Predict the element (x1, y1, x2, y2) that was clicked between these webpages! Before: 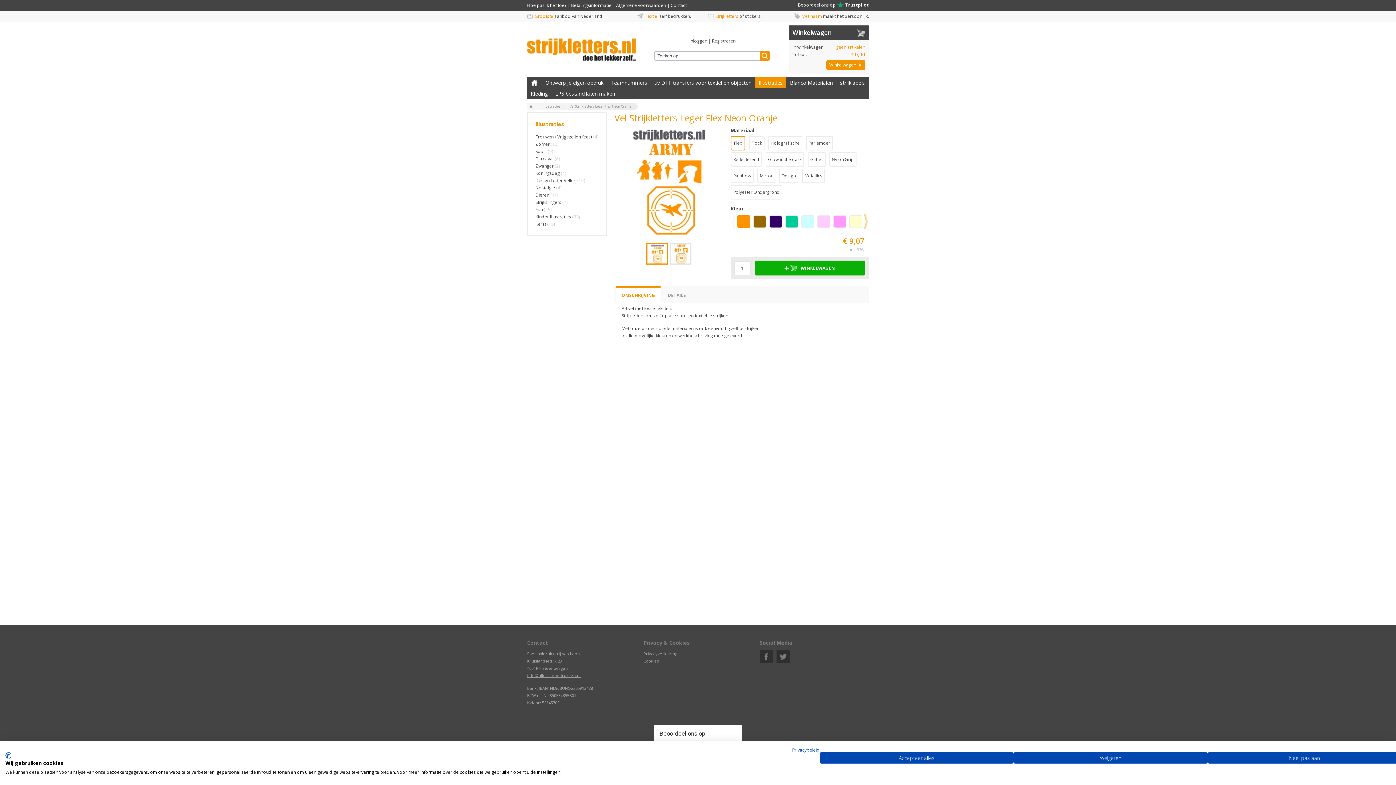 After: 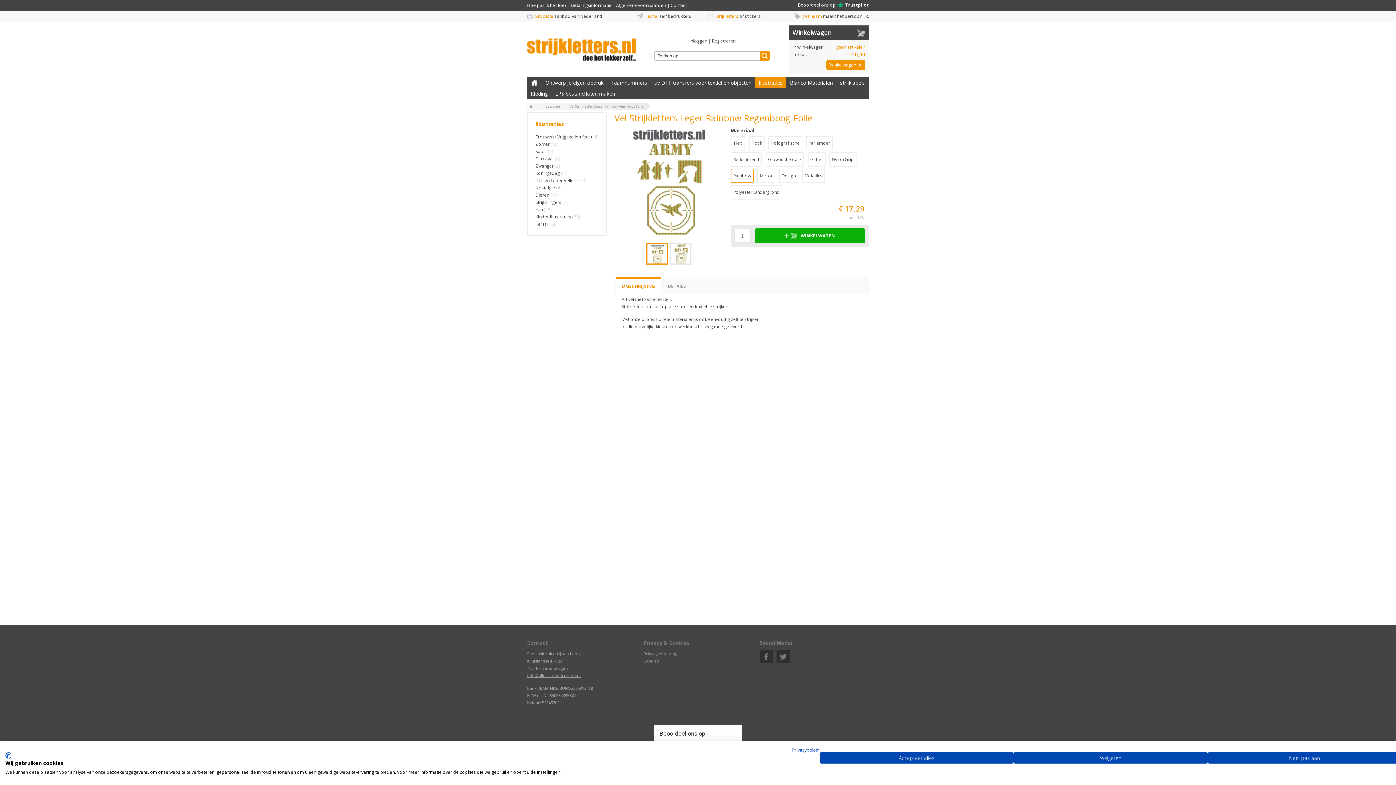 Action: label: Rainbow bbox: (730, 168, 753, 183)